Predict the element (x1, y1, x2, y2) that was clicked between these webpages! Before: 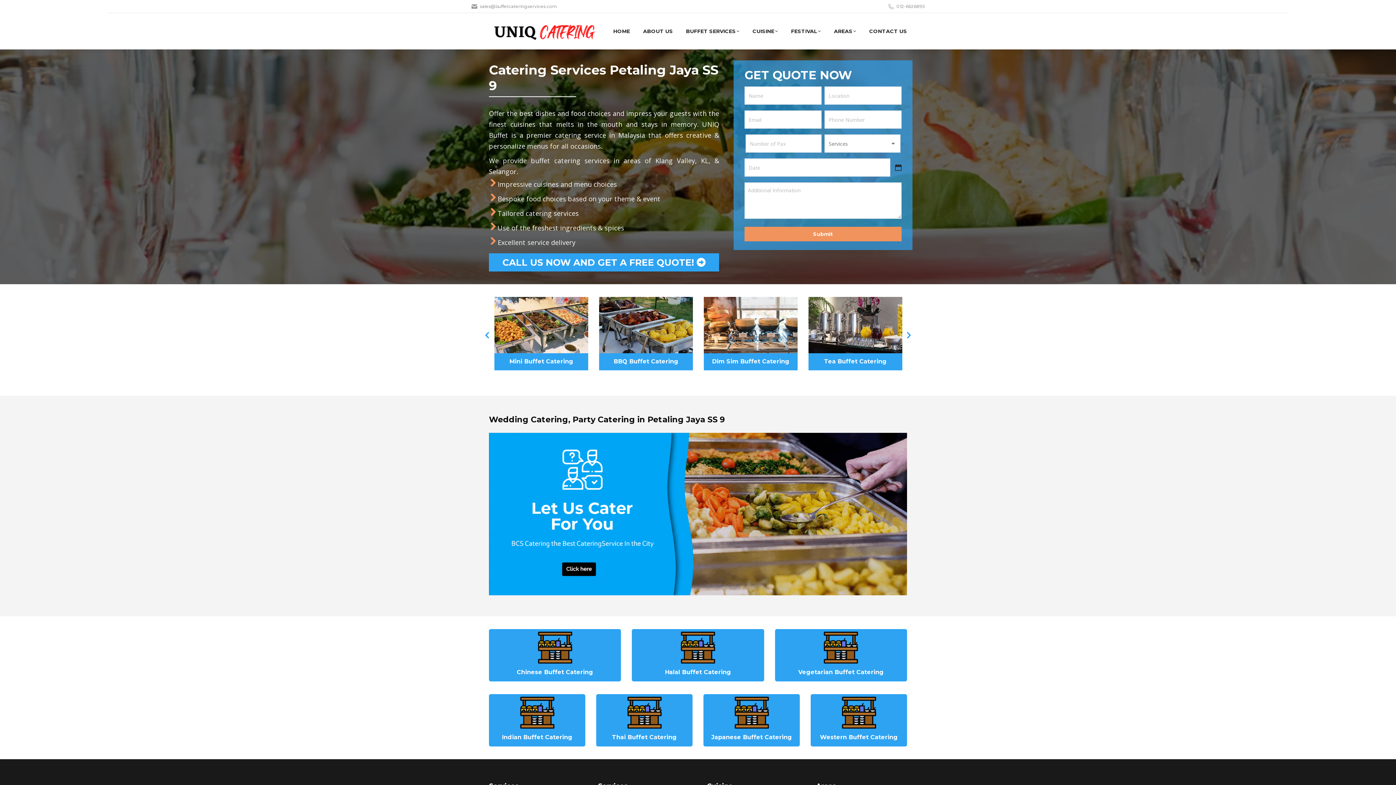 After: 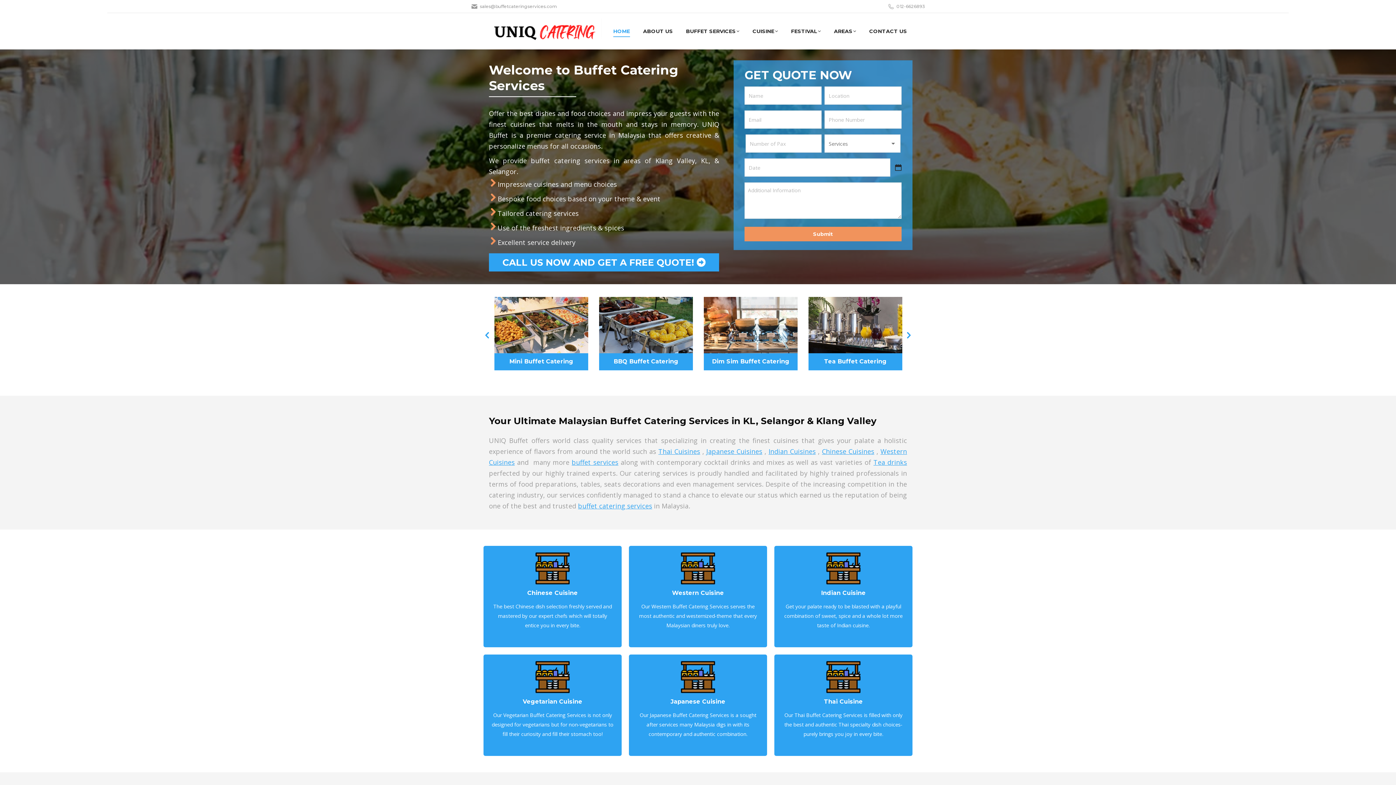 Action: bbox: (489, 18, 610, 44)